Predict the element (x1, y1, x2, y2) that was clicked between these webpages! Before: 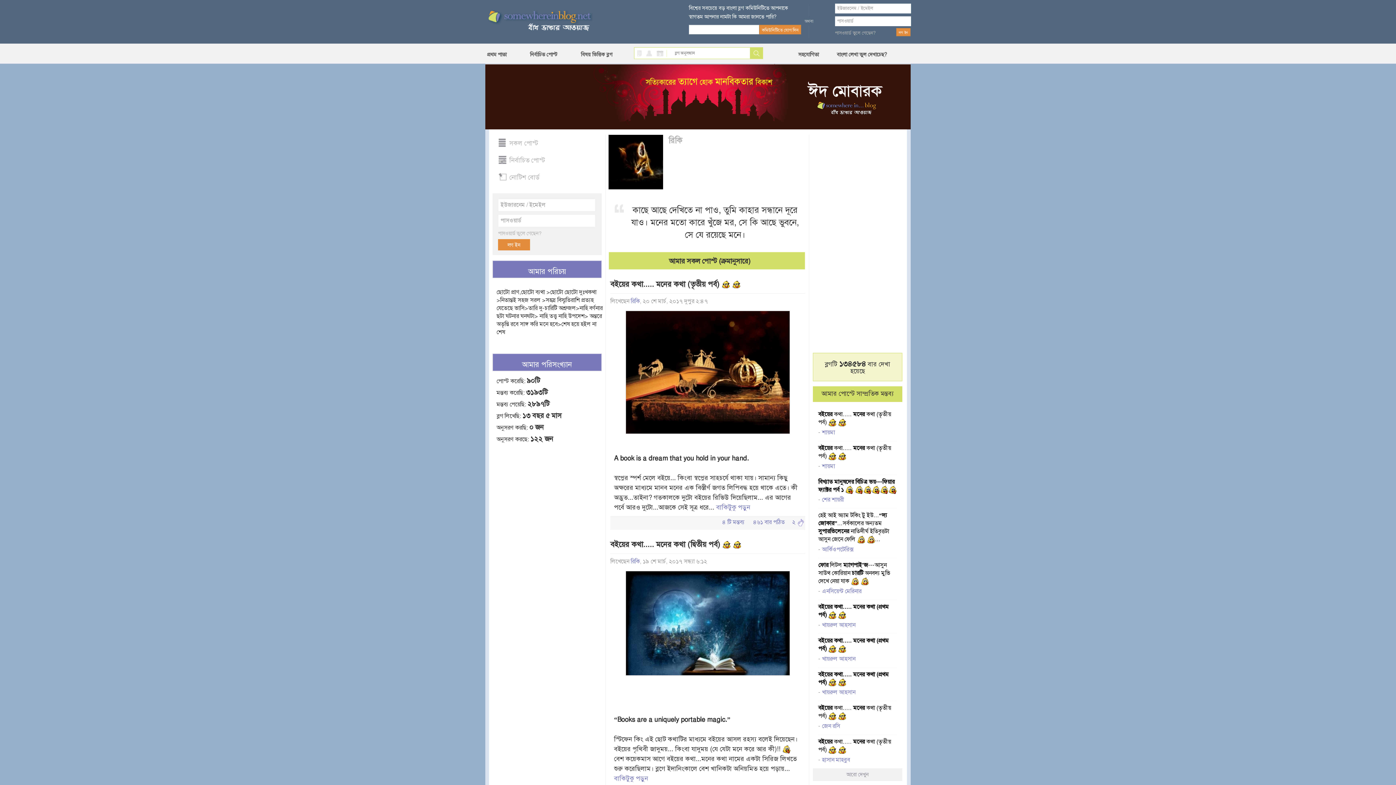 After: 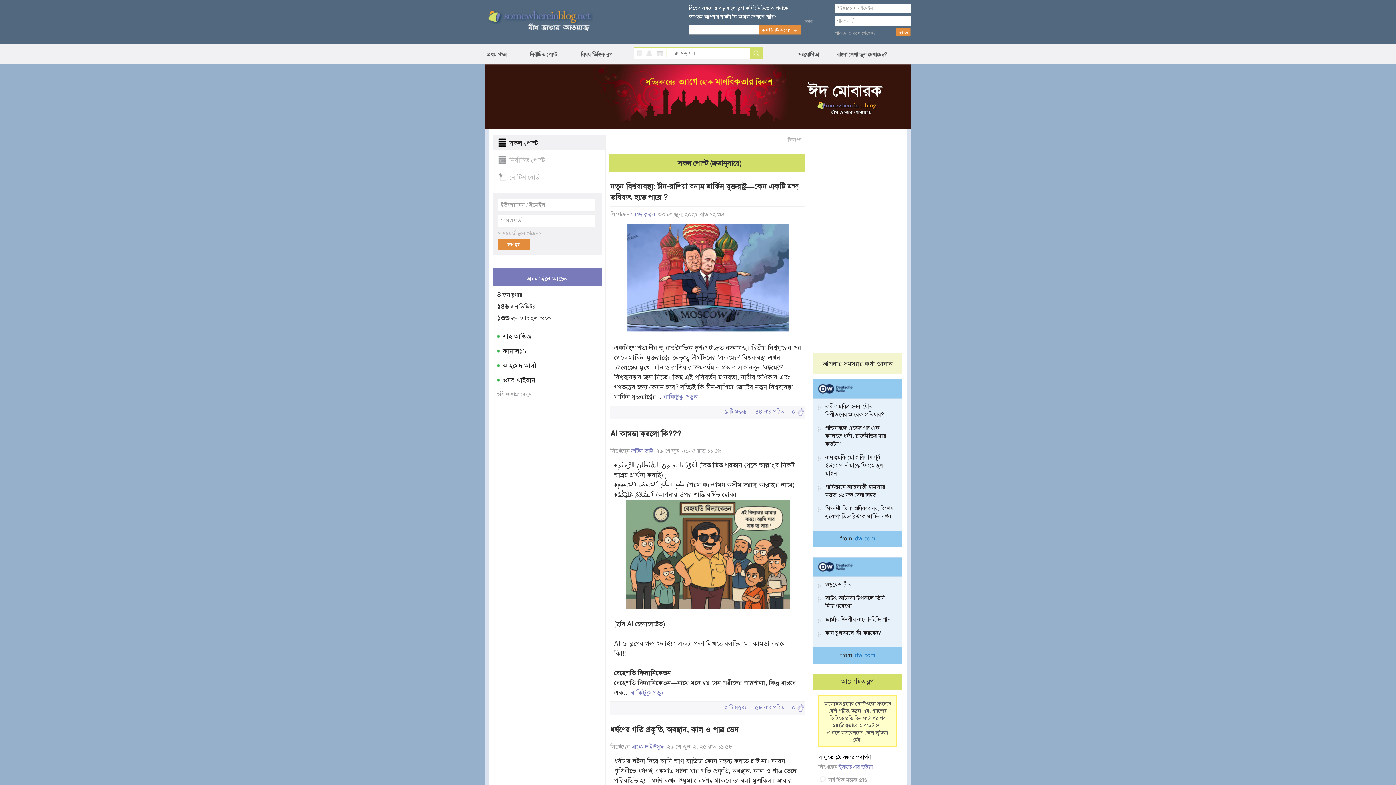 Action: label: সকল পোস্ট bbox: (492, 134, 605, 150)